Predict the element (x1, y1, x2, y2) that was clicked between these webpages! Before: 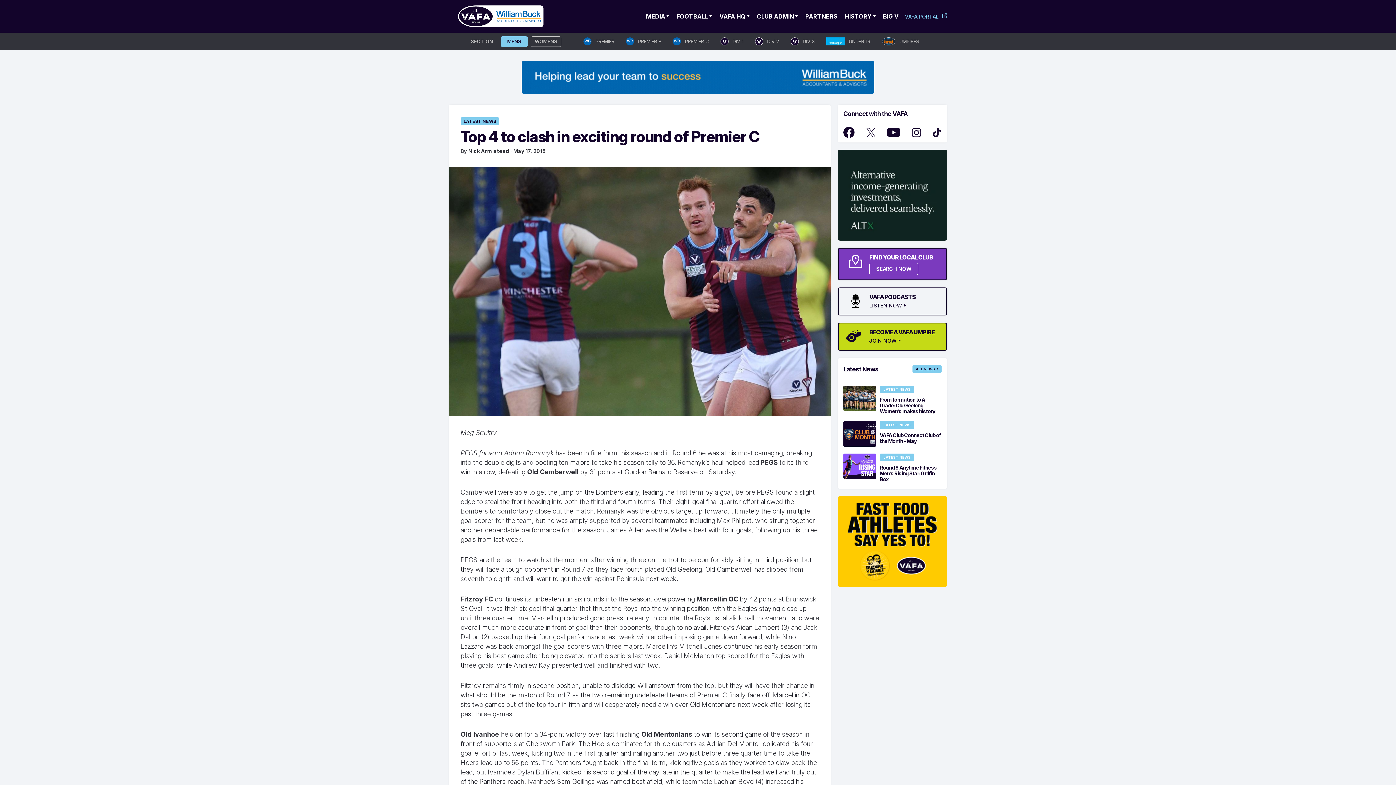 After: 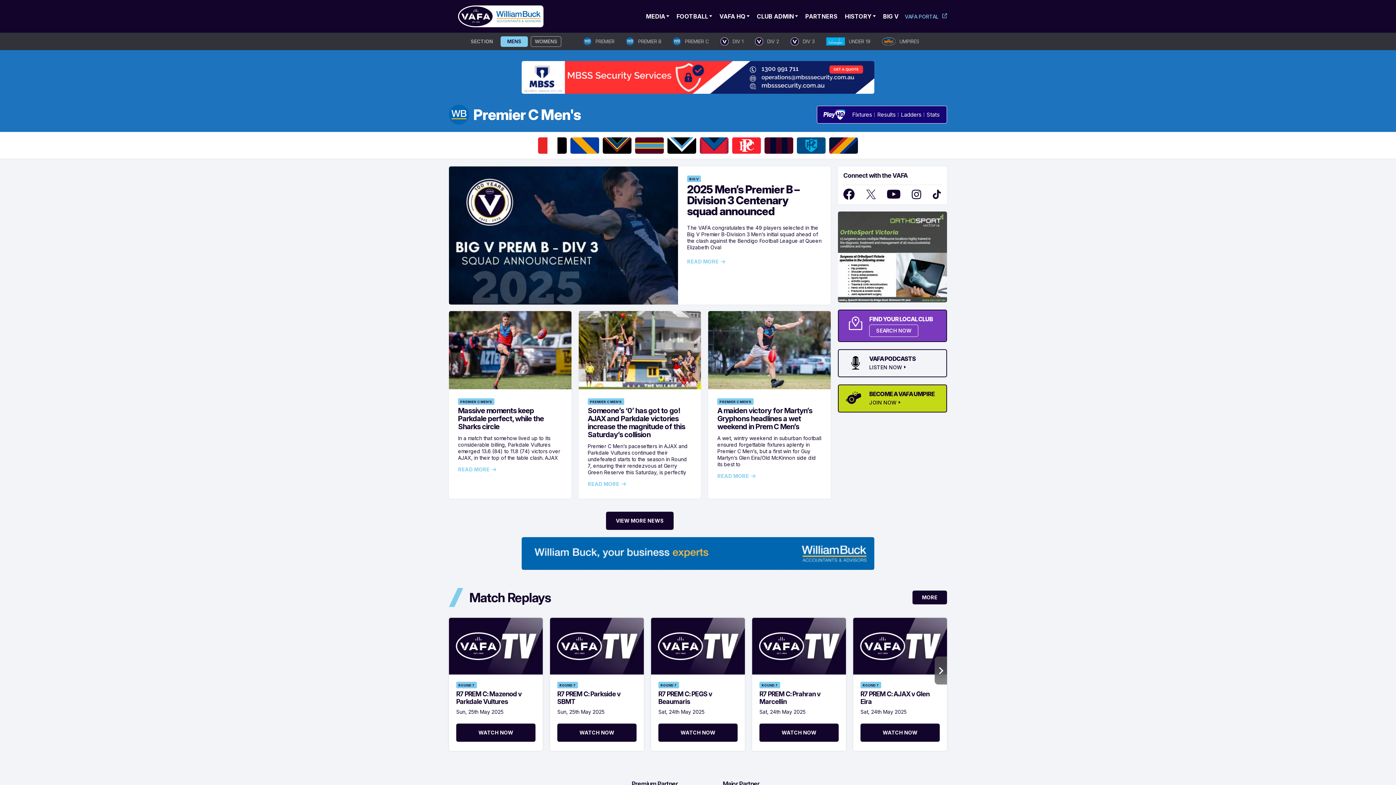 Action: bbox: (673, 37, 709, 45) label: PREMIER C